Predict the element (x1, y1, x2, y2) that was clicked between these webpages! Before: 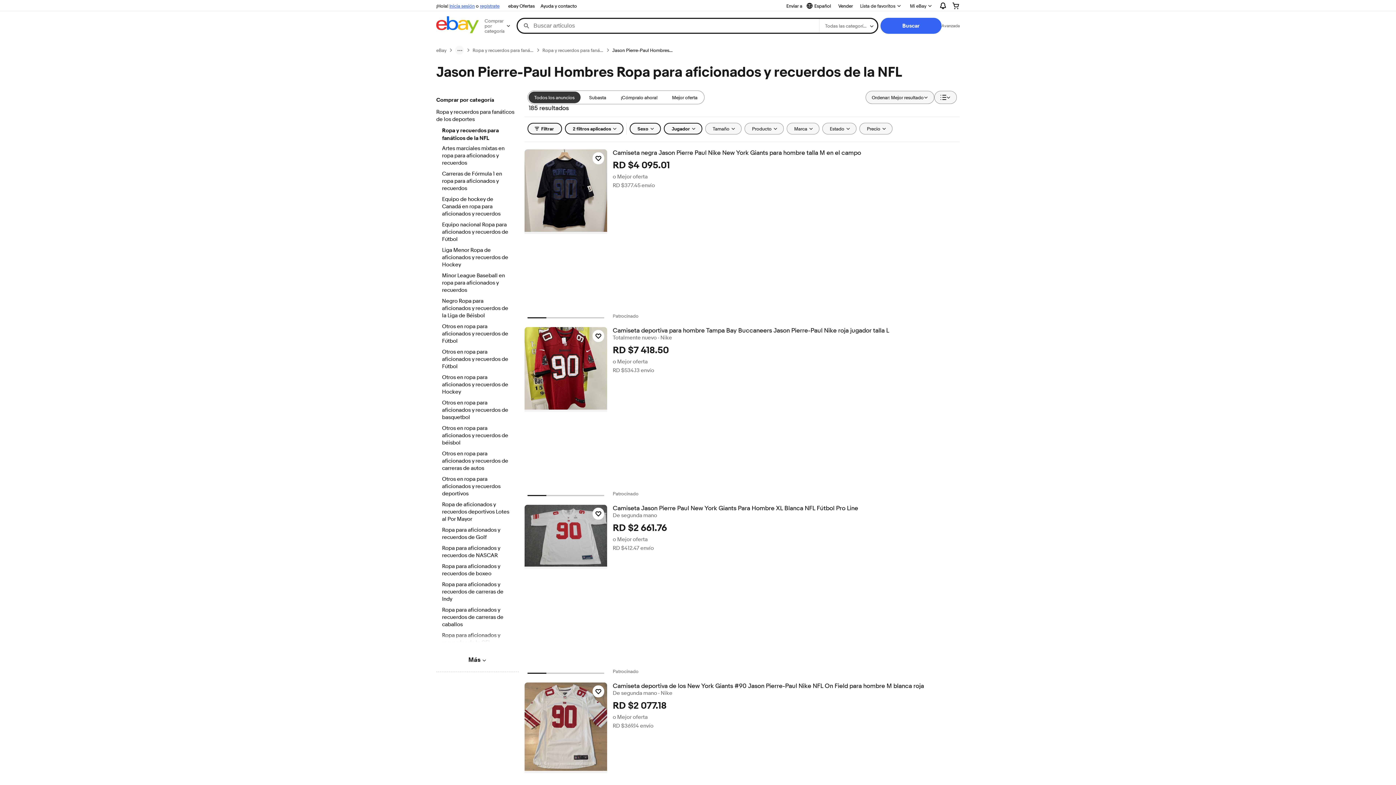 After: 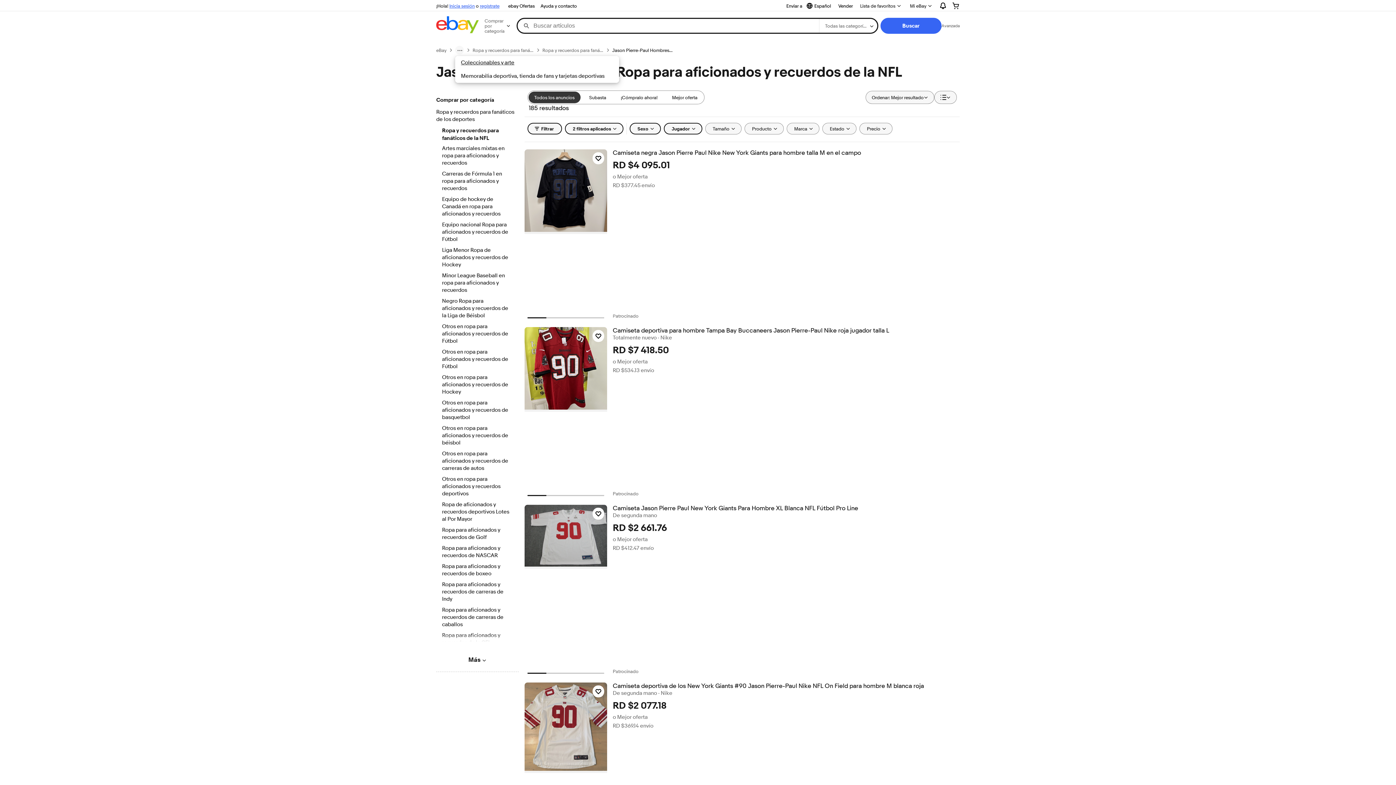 Action: label: ruta de navegación menu bbox: (455, 45, 464, 54)